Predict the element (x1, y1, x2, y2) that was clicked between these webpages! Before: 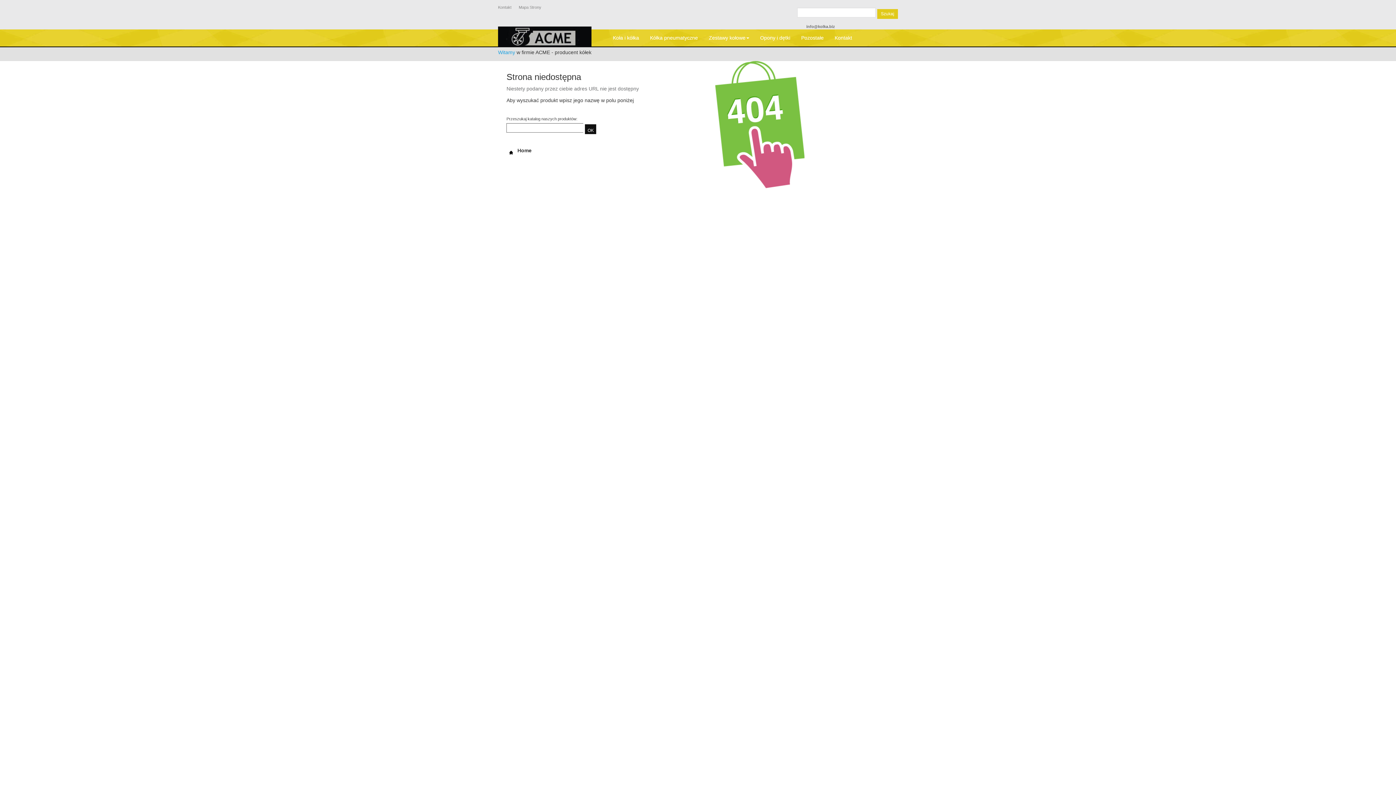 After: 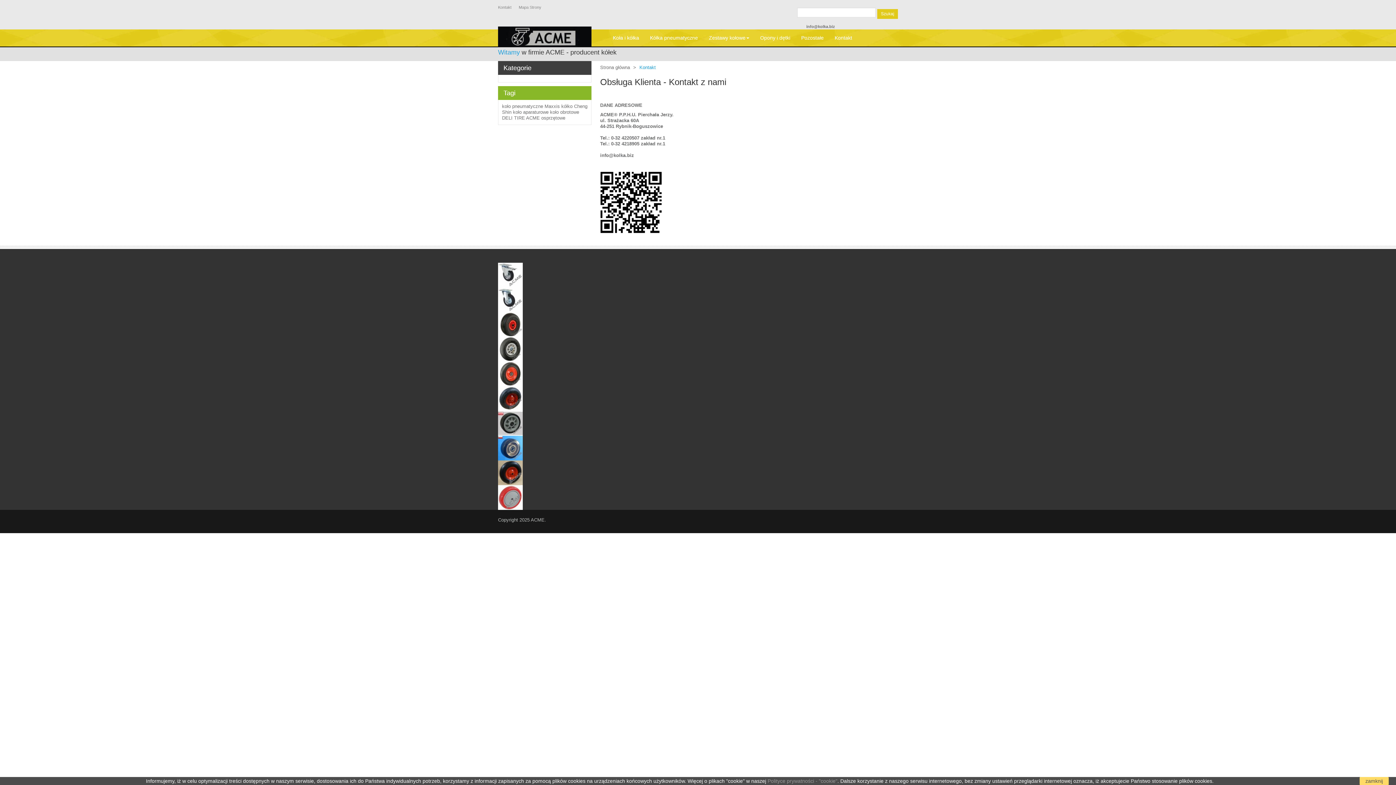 Action: bbox: (498, 5, 511, 9) label: Kontakt